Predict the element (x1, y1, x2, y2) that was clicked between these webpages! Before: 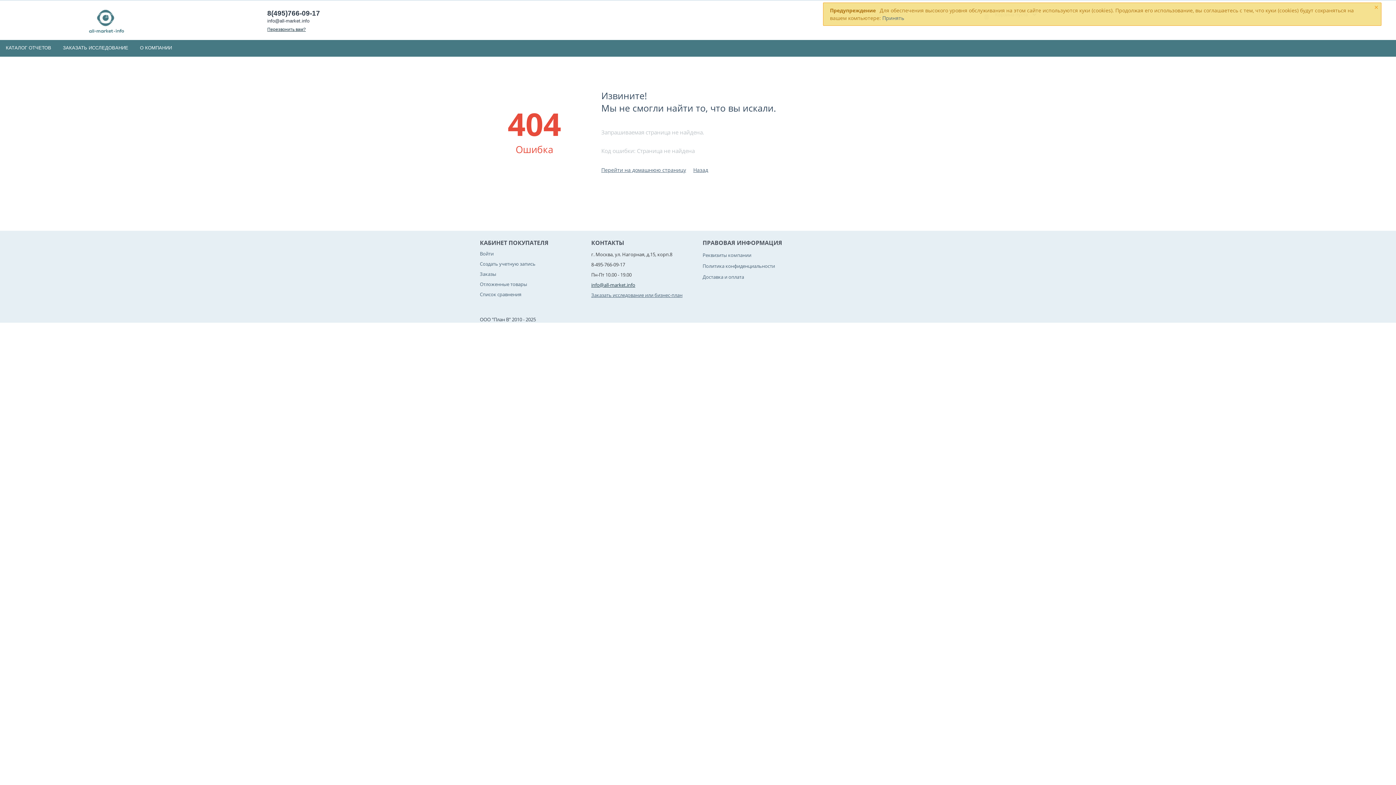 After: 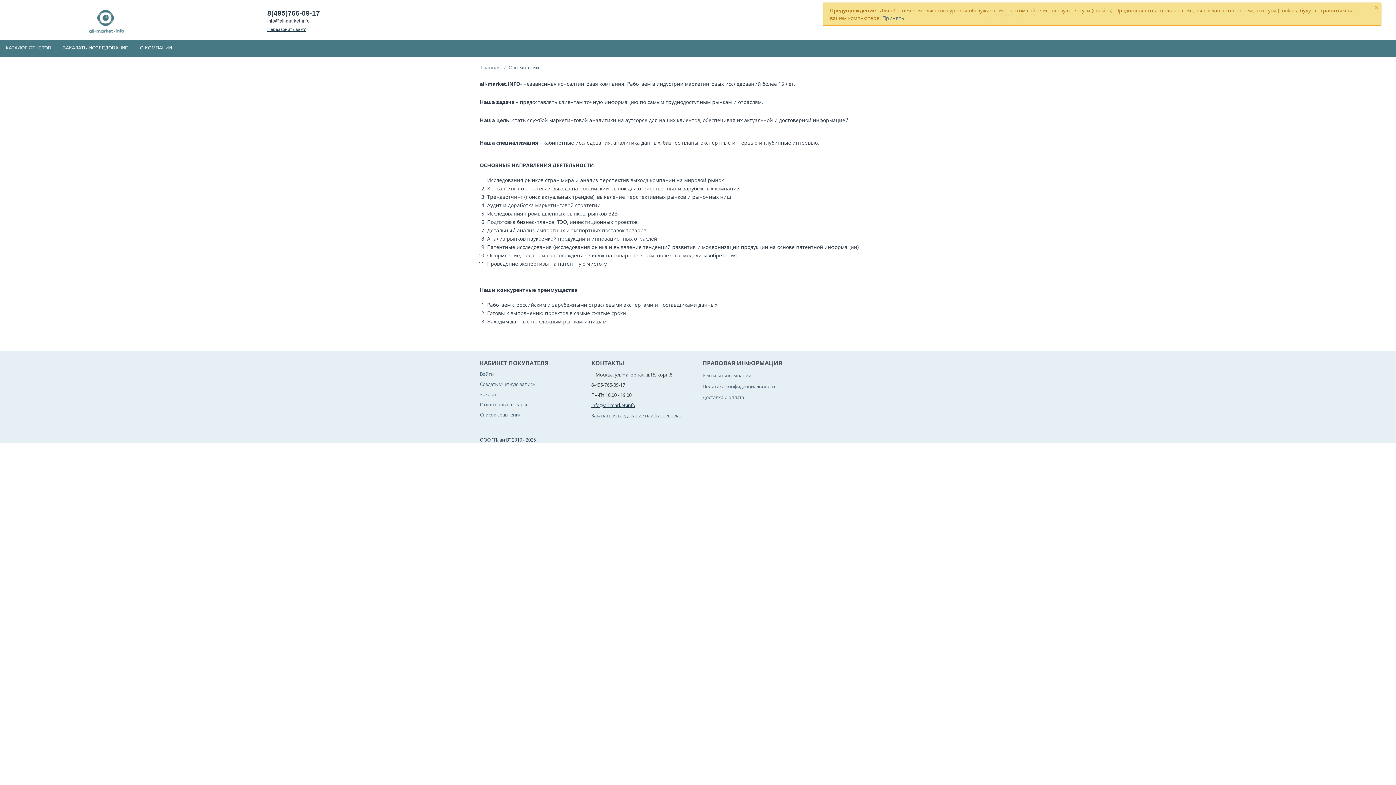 Action: label: О КОМПАНИИ bbox: (134, 40, 177, 56)